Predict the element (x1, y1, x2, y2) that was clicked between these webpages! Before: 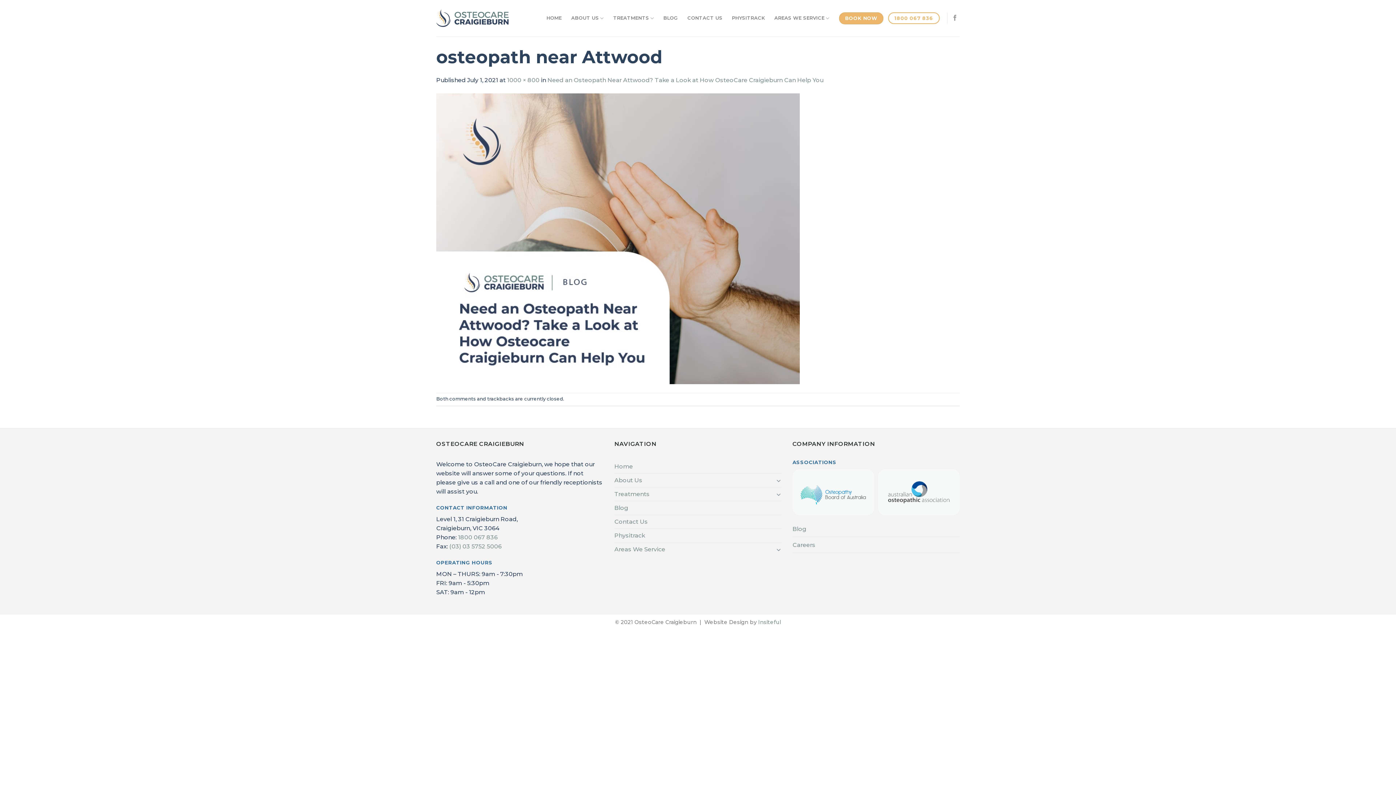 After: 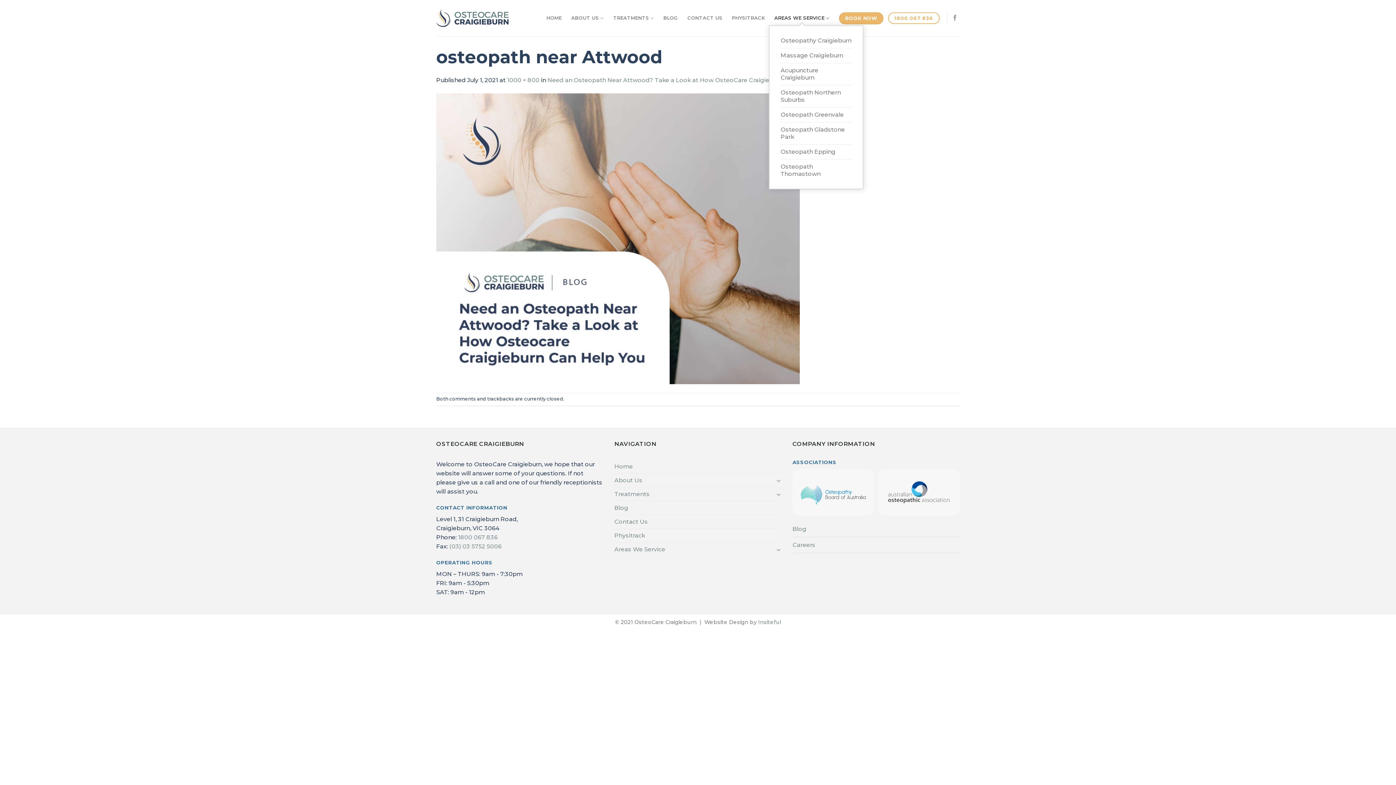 Action: label: AREAS WE SERVICE bbox: (774, 10, 829, 25)